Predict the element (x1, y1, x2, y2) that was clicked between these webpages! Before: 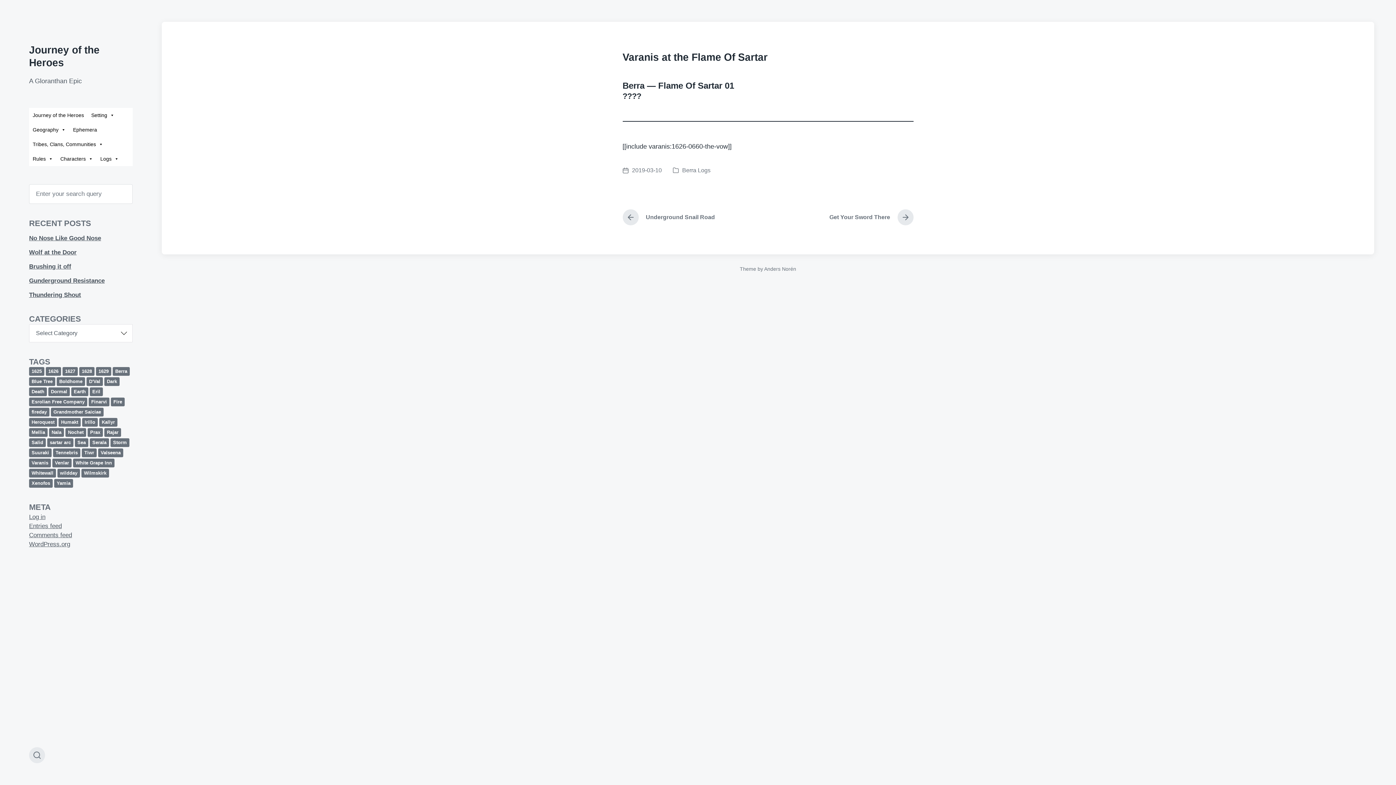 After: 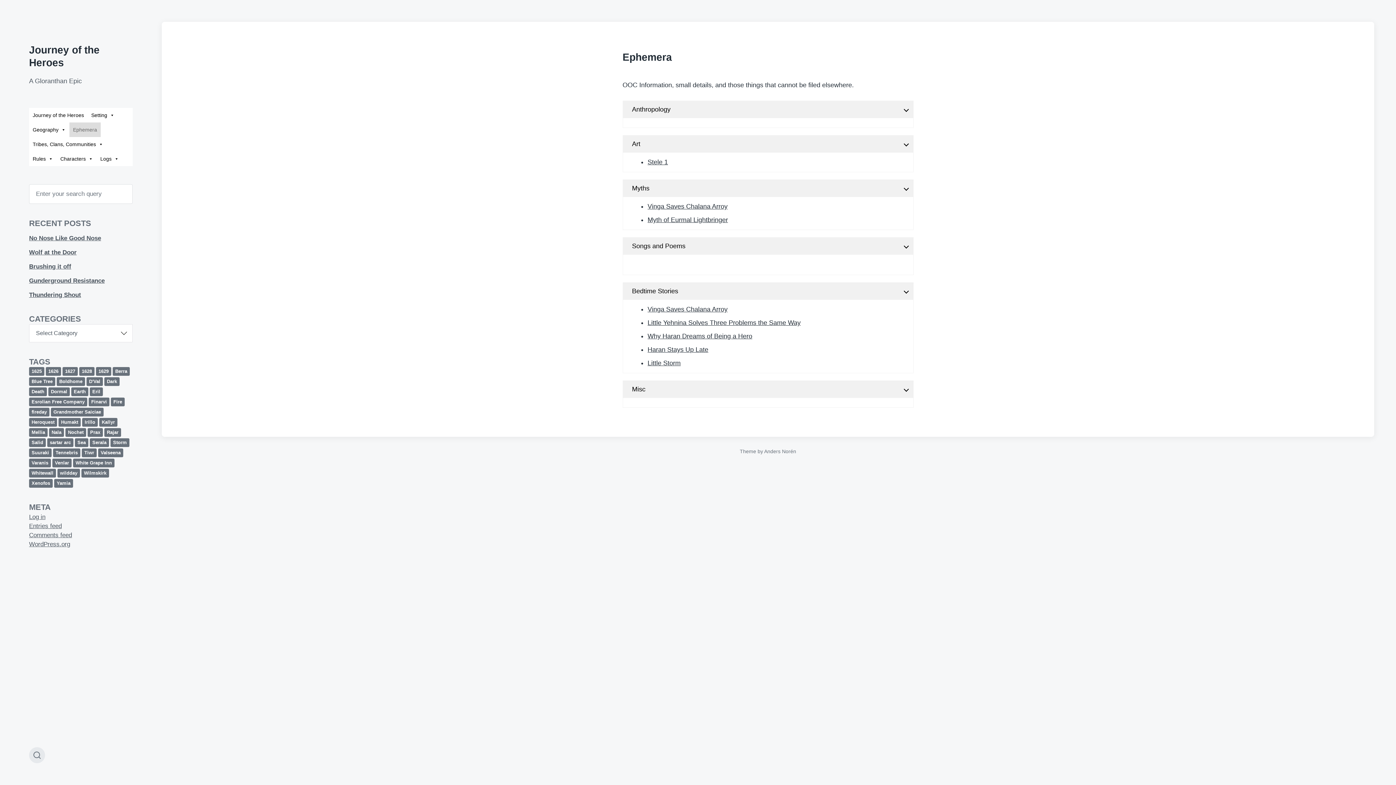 Action: label: Ephemera bbox: (69, 122, 100, 137)